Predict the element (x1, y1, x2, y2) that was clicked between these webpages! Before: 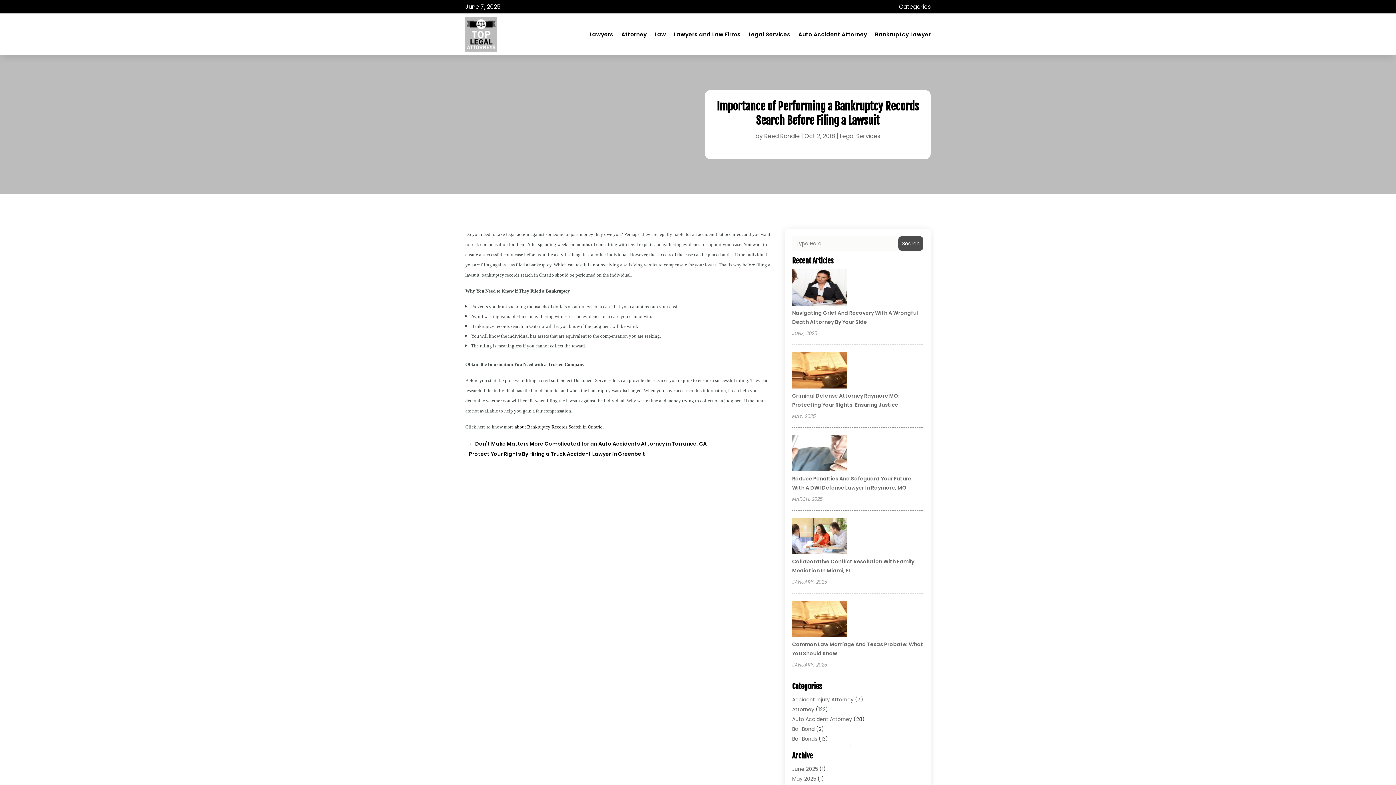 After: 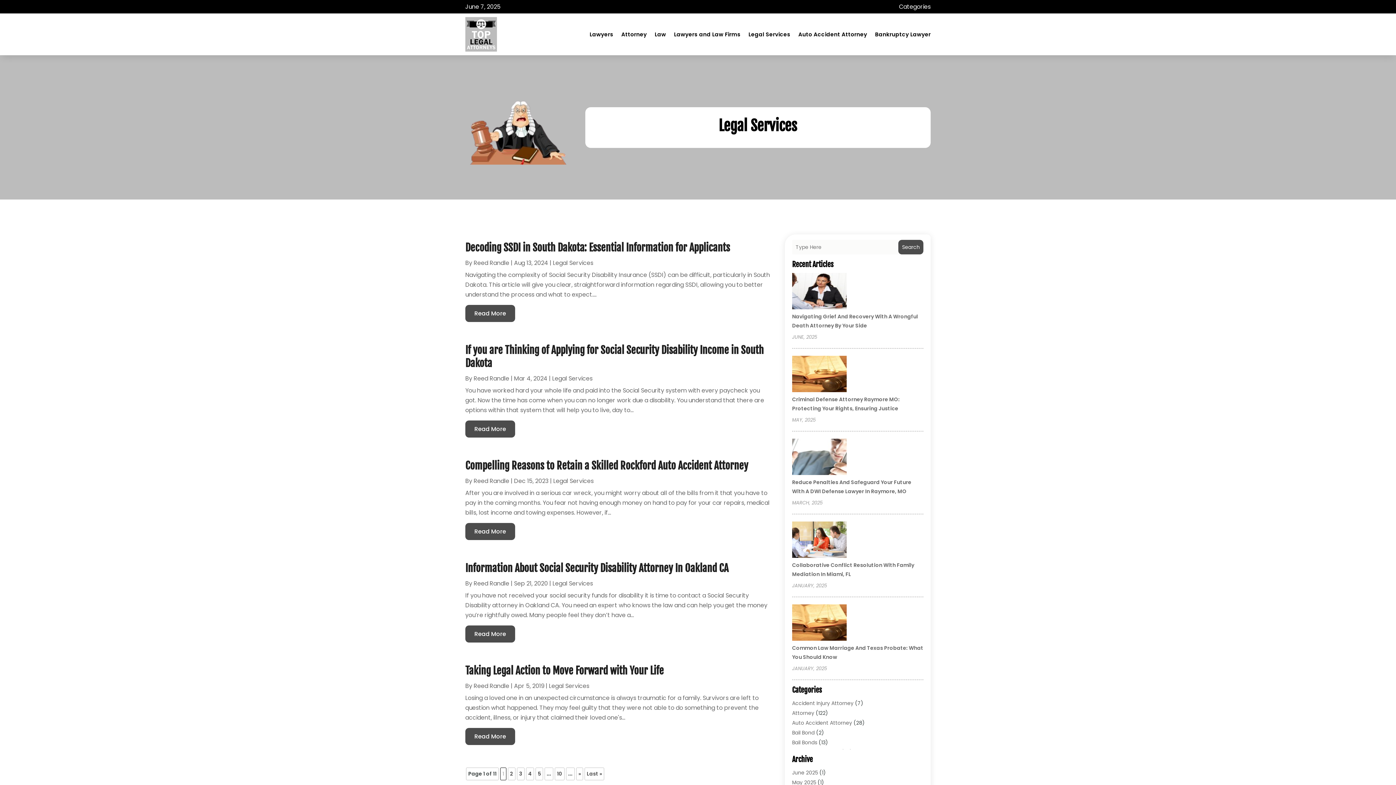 Action: label: Legal Services bbox: (748, 17, 790, 51)